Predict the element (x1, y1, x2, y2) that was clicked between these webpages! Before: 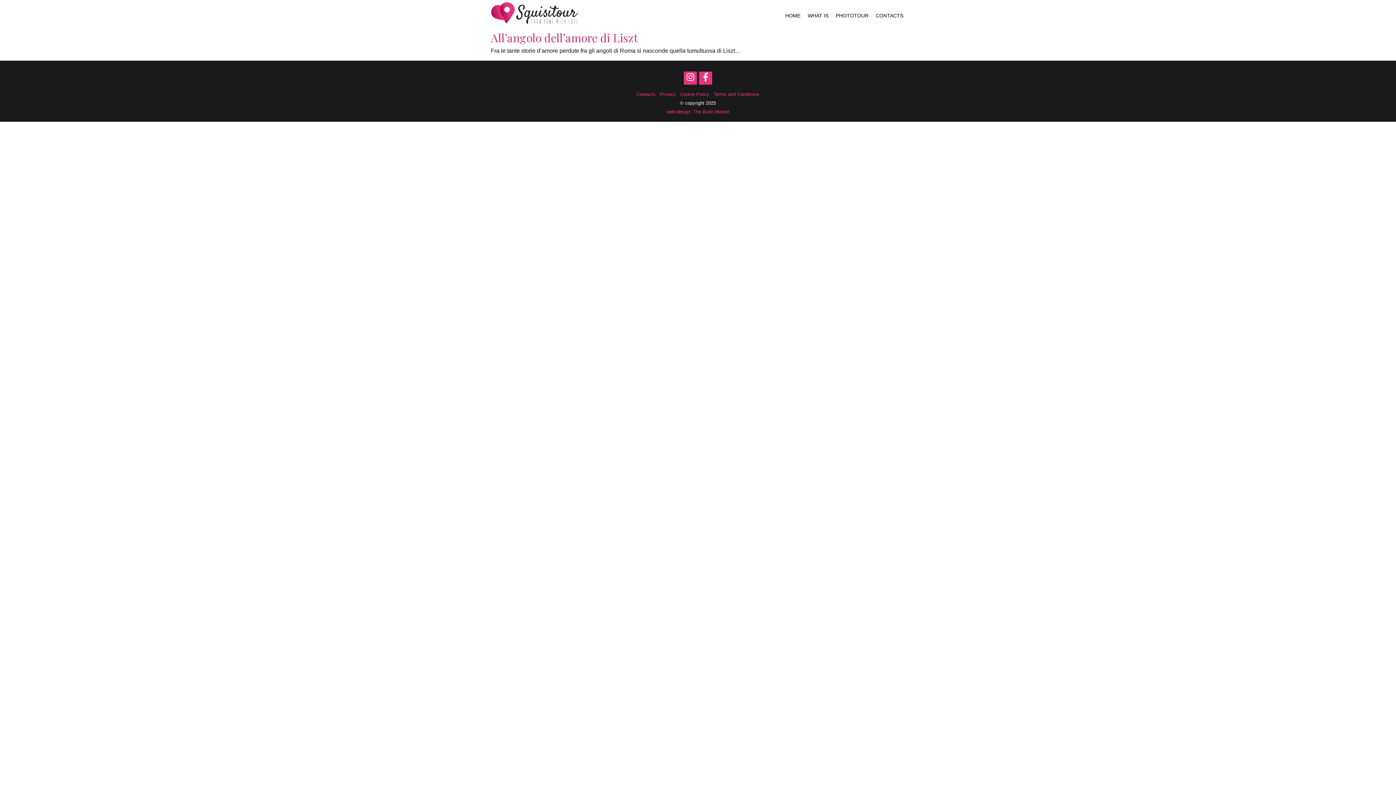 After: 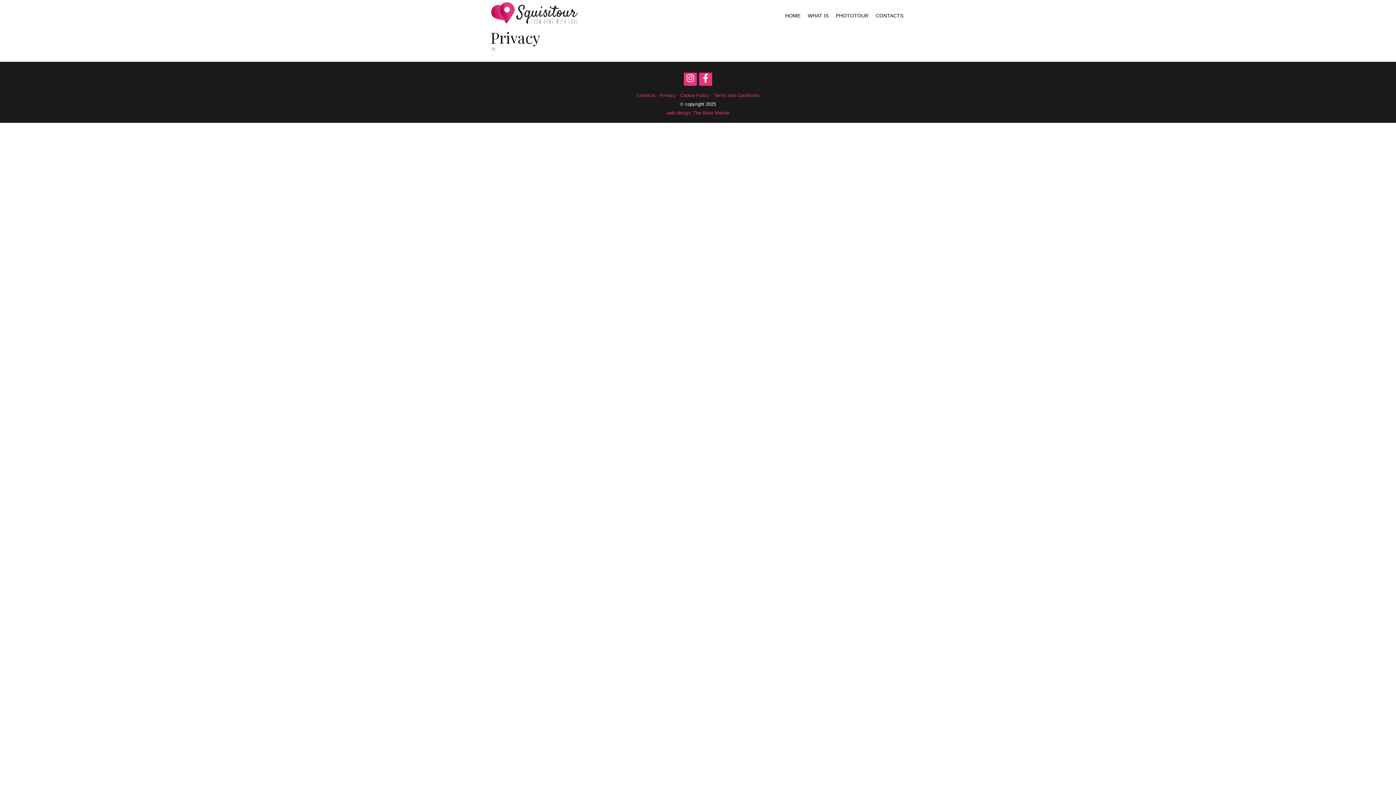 Action: bbox: (660, 90, 676, 98) label: Privacy